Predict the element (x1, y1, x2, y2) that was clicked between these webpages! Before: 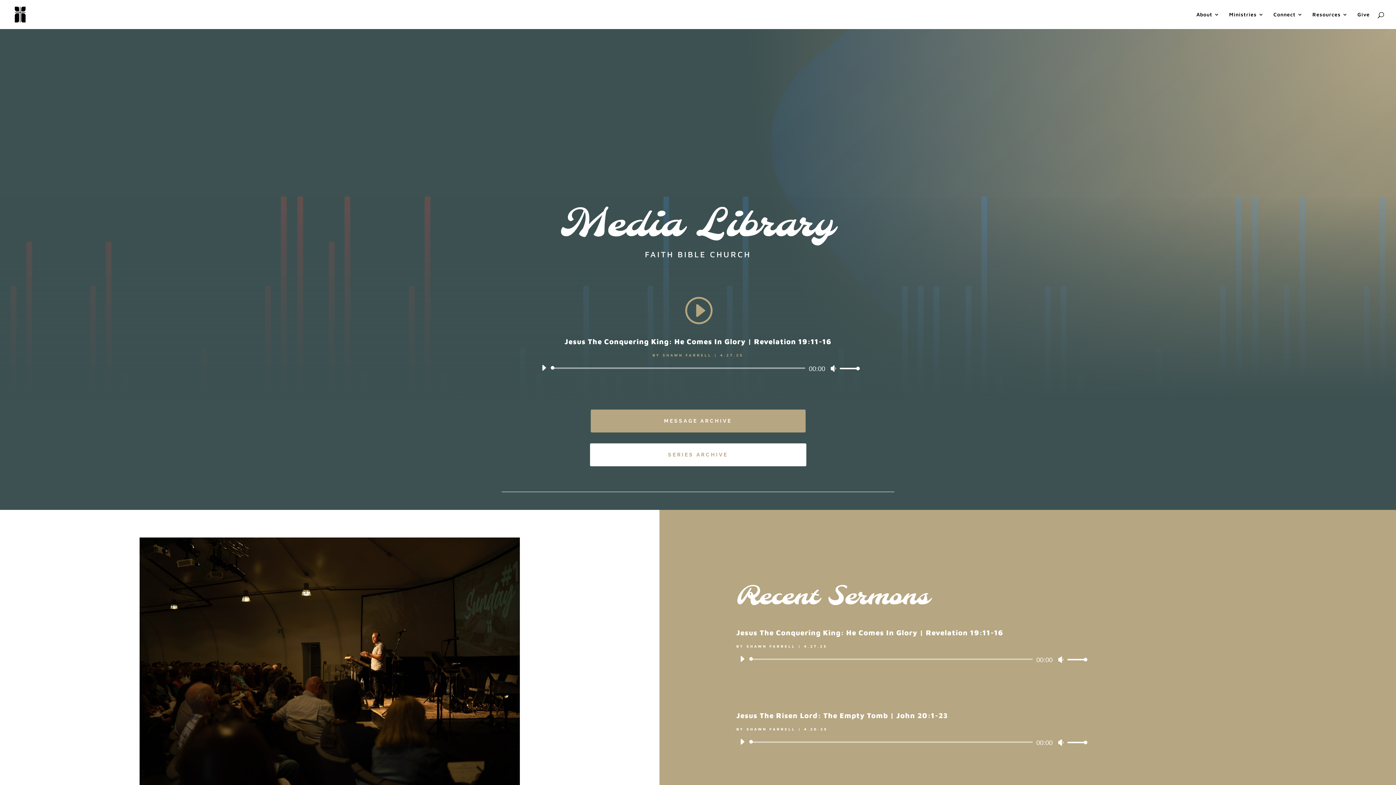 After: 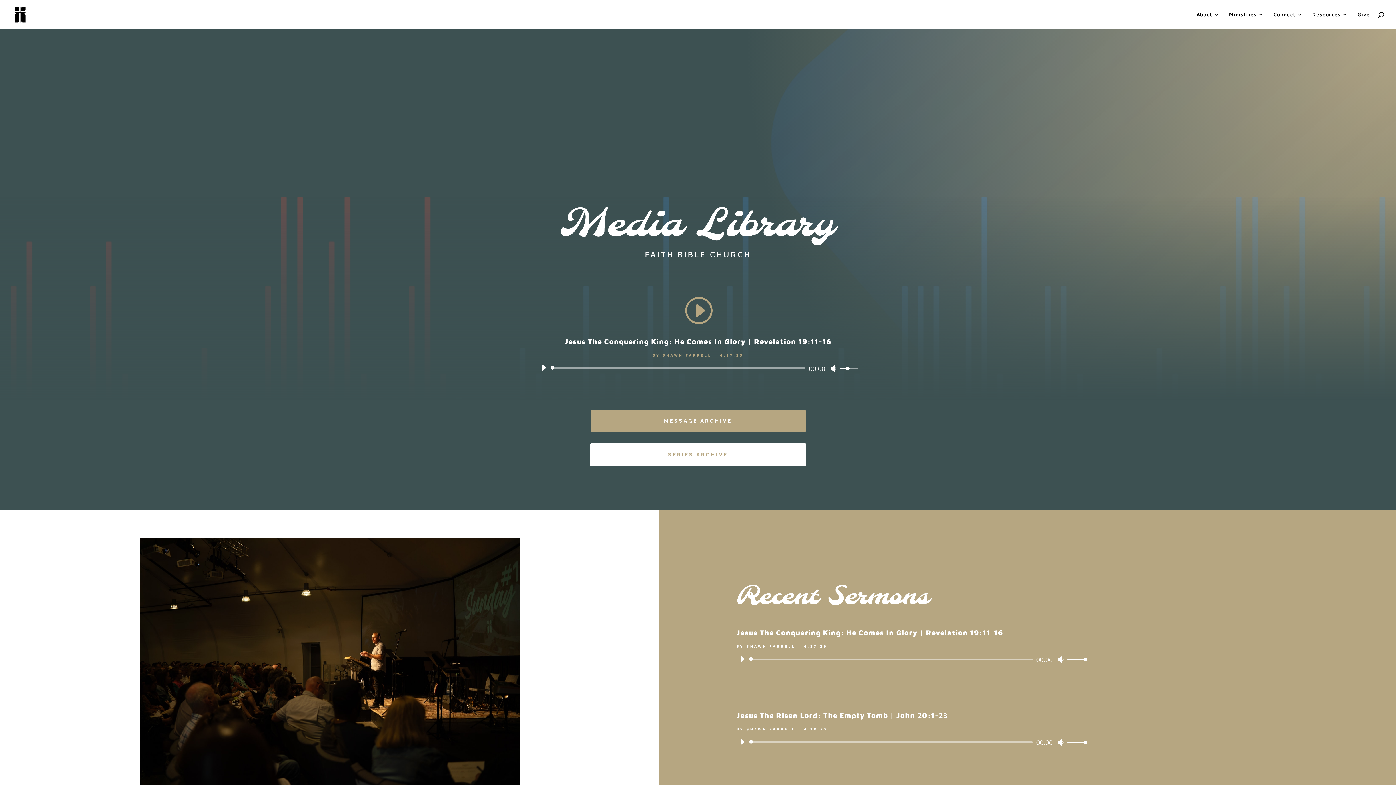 Action: label: Volume Slider bbox: (837, 365, 858, 372)